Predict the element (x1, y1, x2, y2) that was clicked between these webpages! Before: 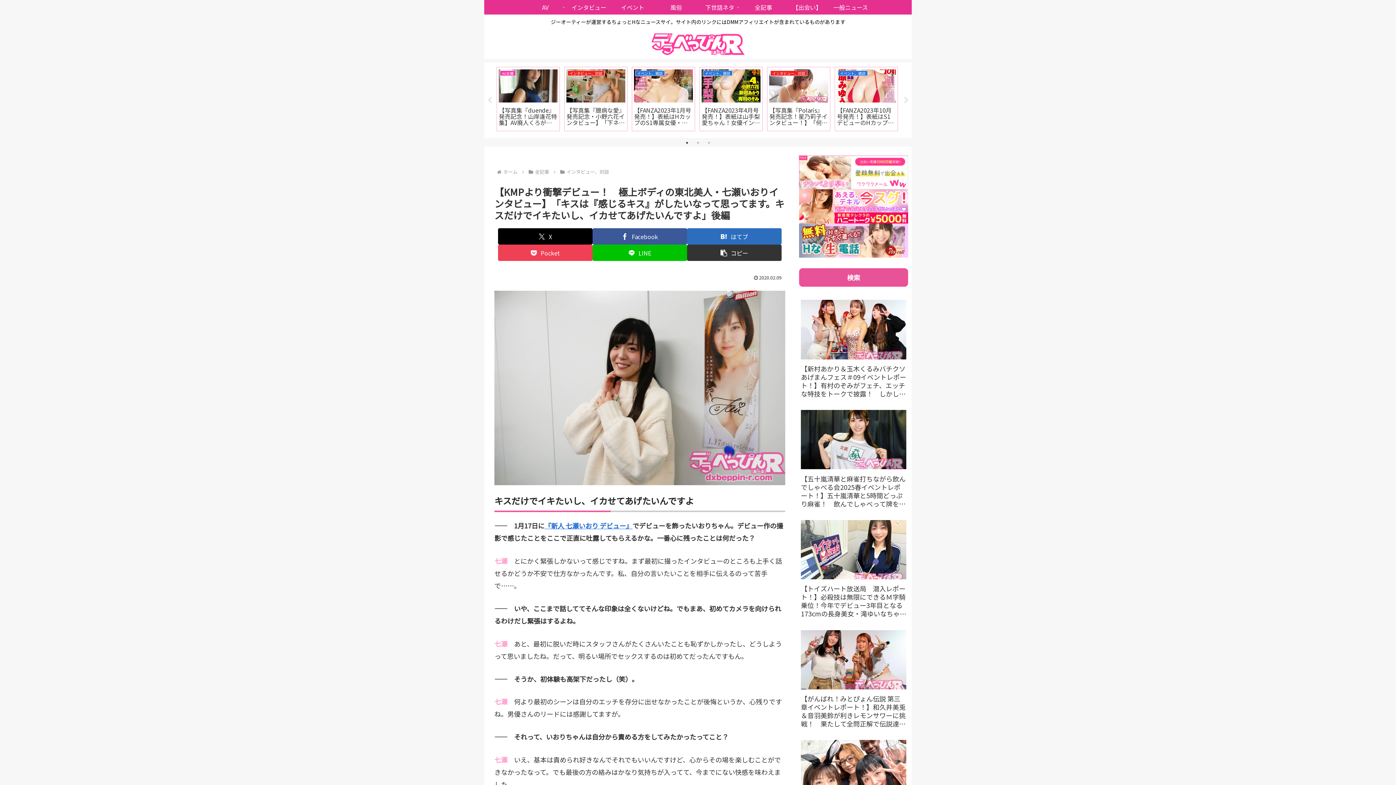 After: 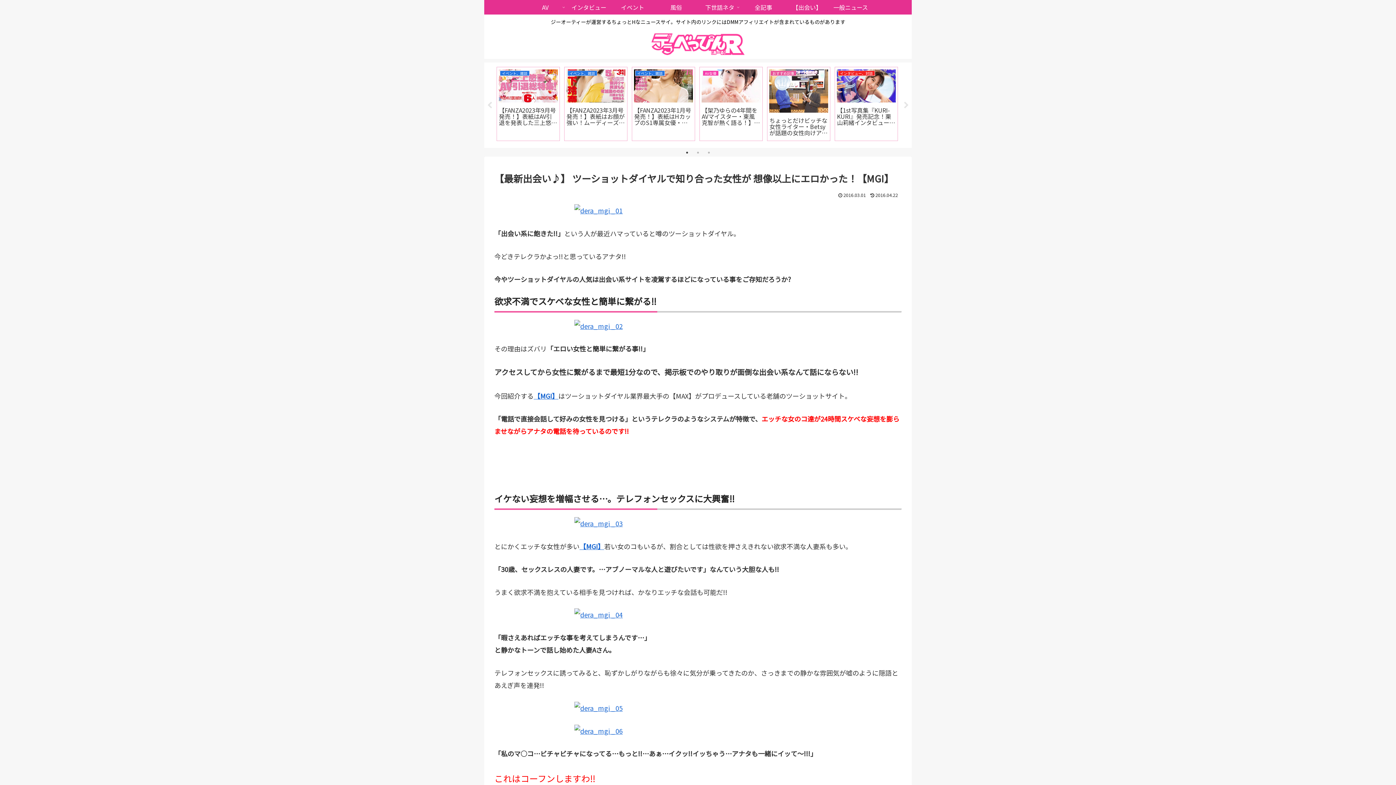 Action: label: 【出会い】 bbox: (785, 0, 829, 14)